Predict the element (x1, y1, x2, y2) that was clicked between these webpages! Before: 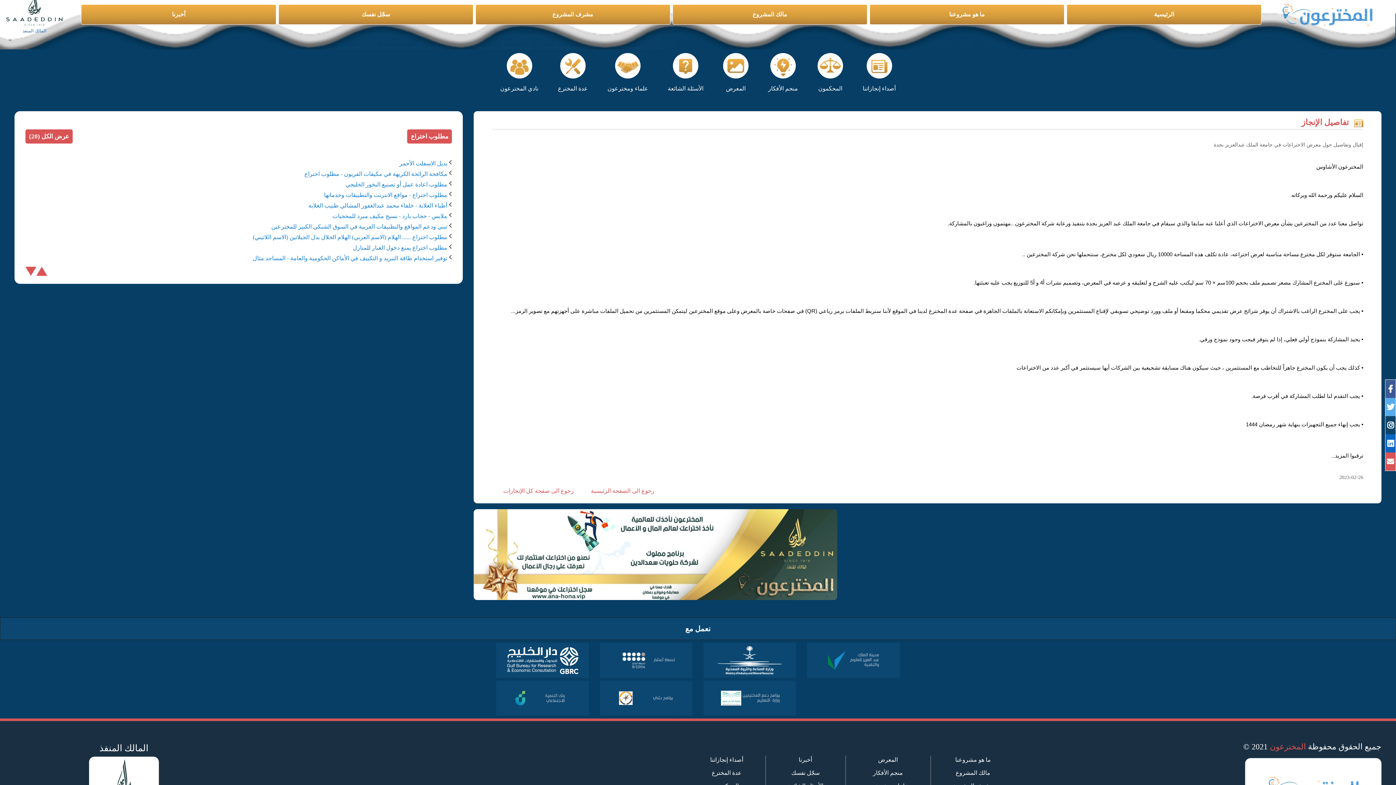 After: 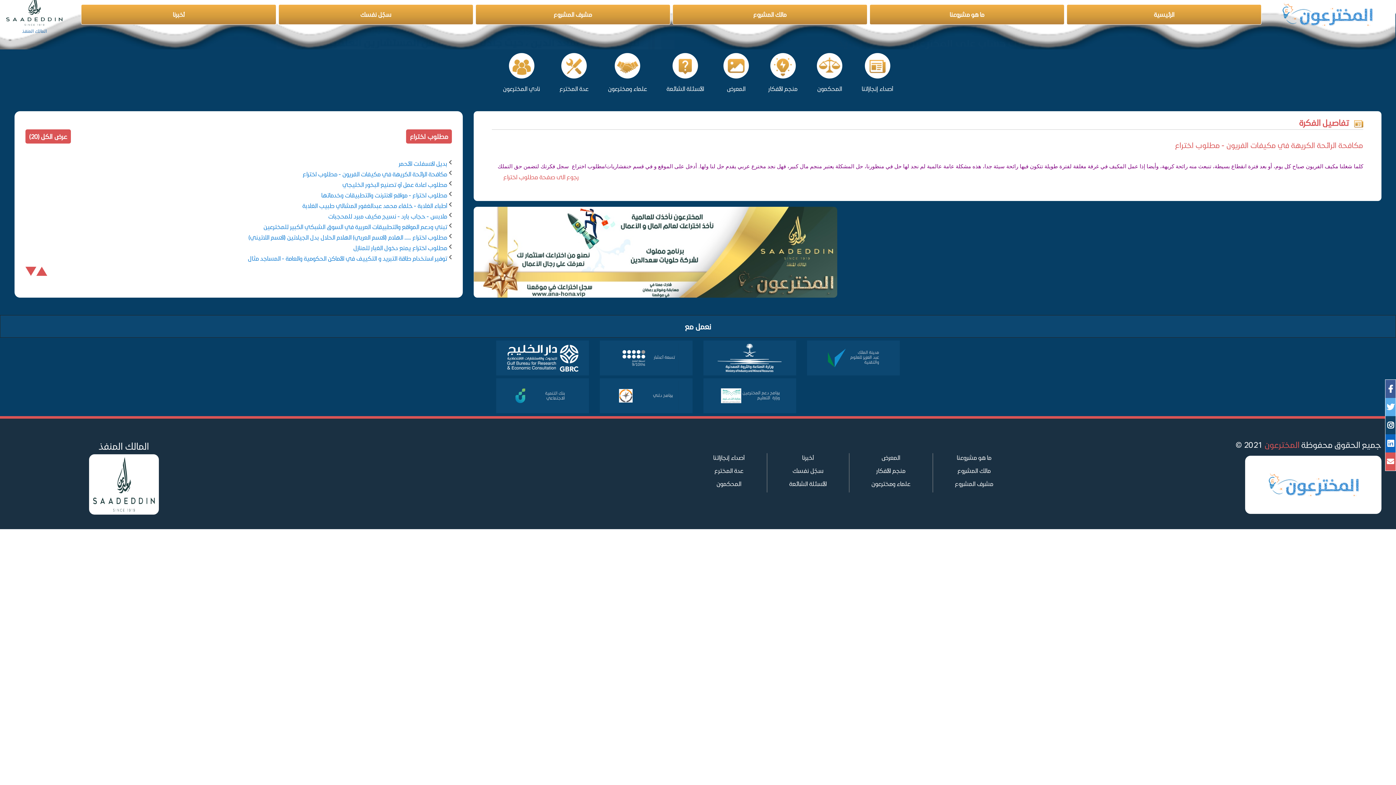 Action: bbox: (304, 171, 447, 177) label: مكافحة الرائحة الكريهة في مكيفات الفريون - مطلوب اختراع